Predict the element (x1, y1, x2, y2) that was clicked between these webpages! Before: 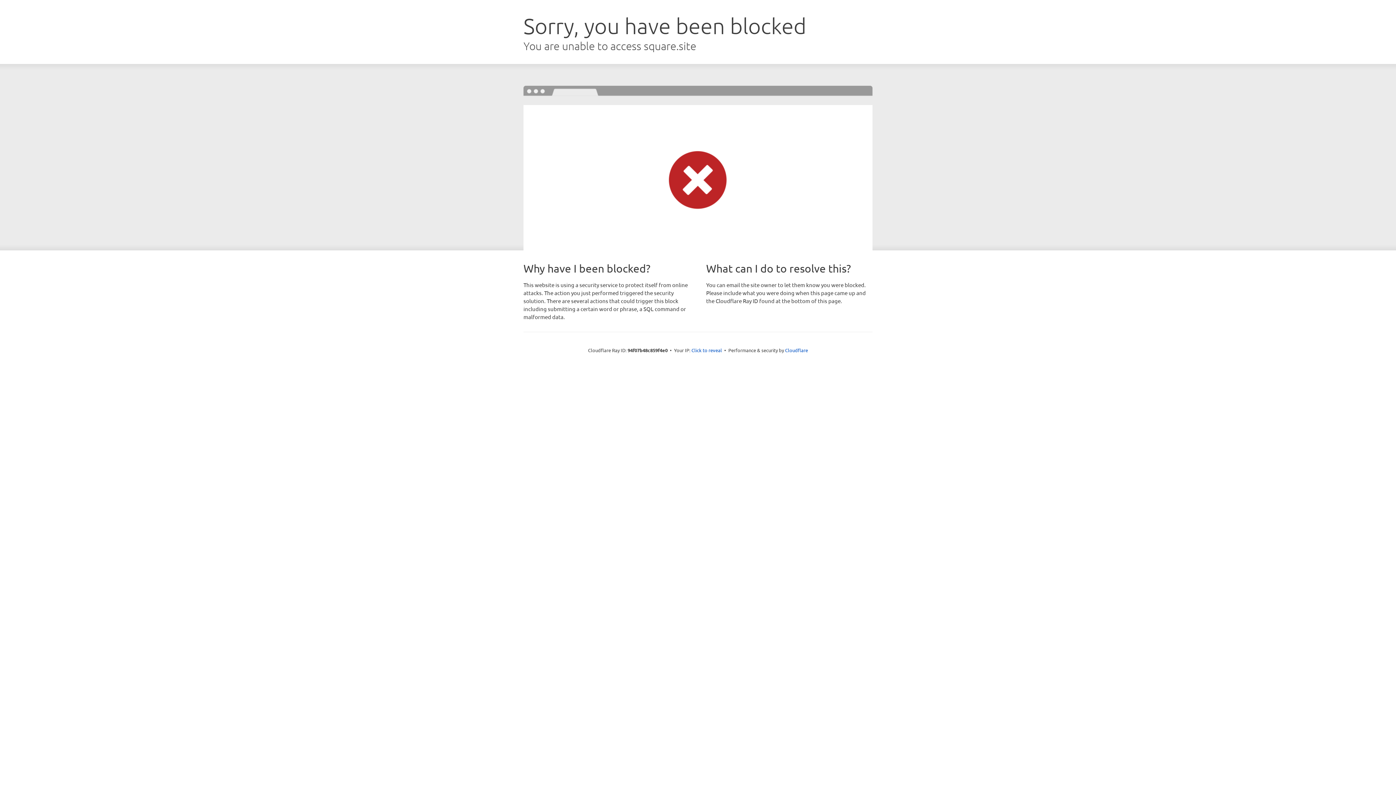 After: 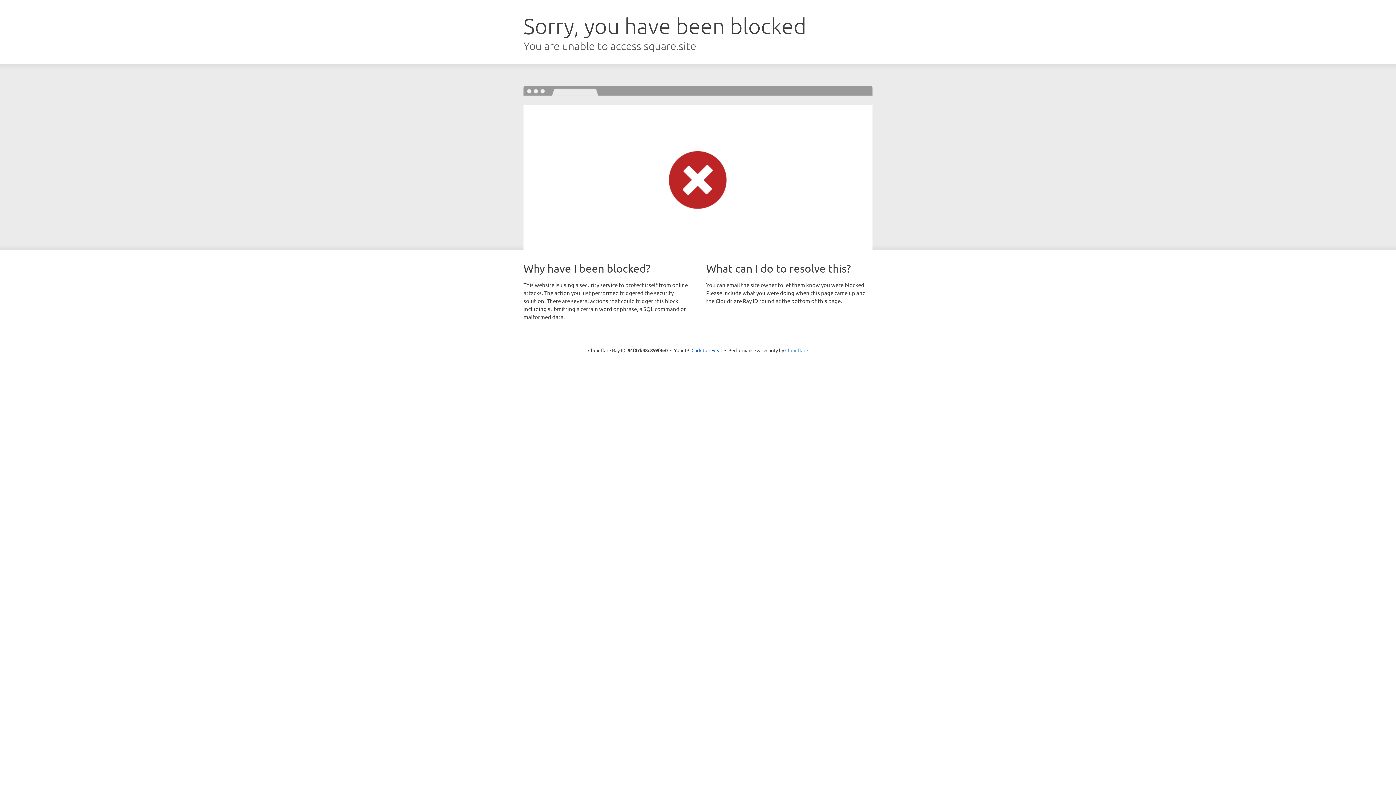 Action: label: Cloudflare bbox: (785, 347, 808, 353)